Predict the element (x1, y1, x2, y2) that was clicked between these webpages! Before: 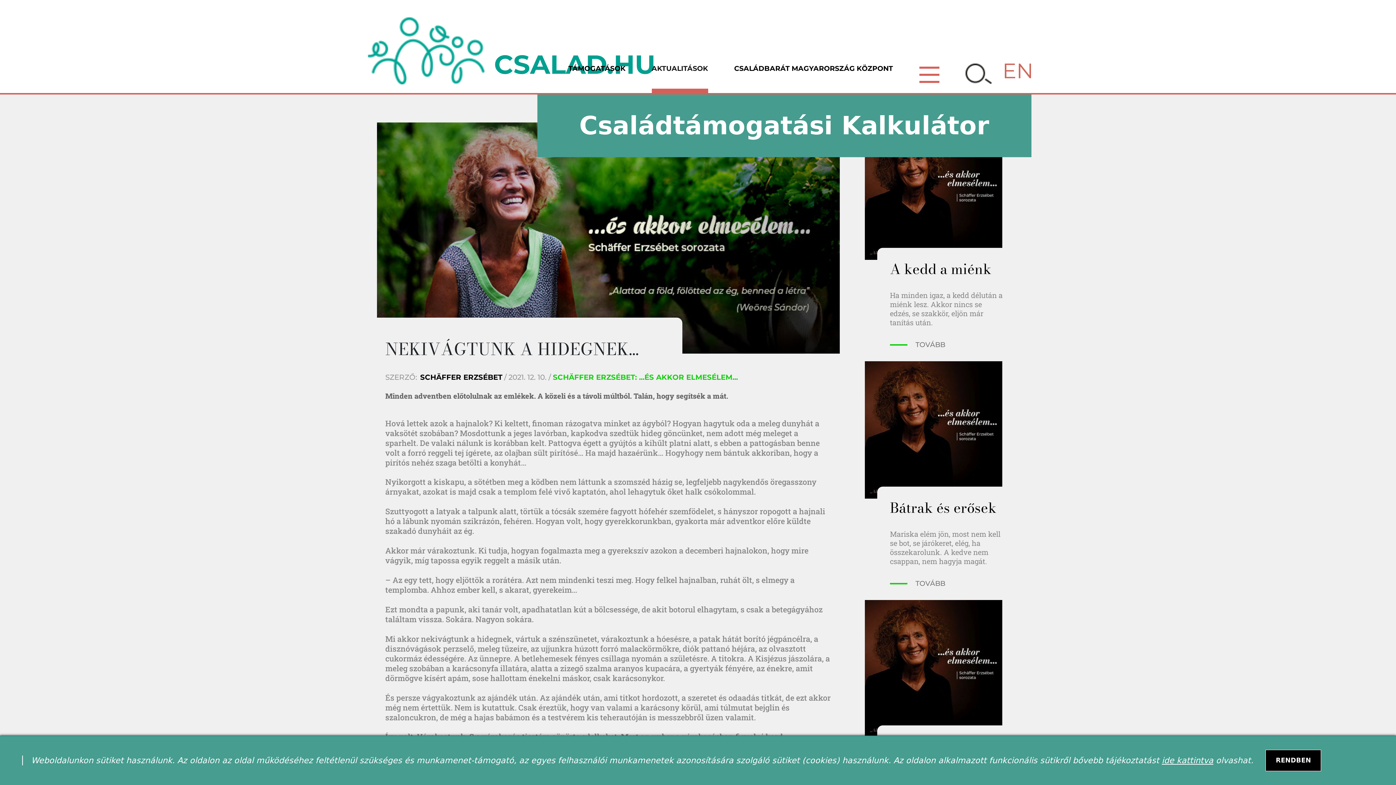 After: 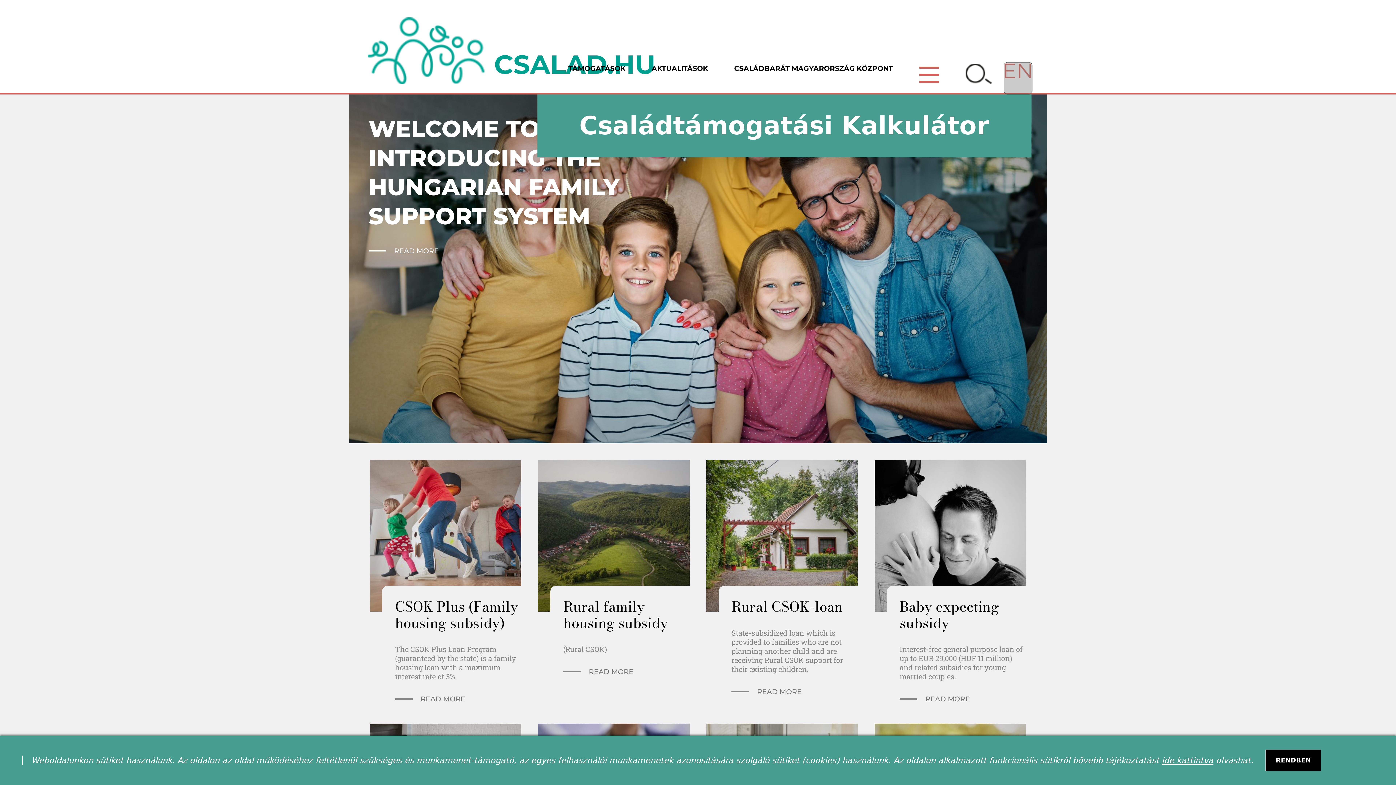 Action: bbox: (1005, 63, 1031, 93)